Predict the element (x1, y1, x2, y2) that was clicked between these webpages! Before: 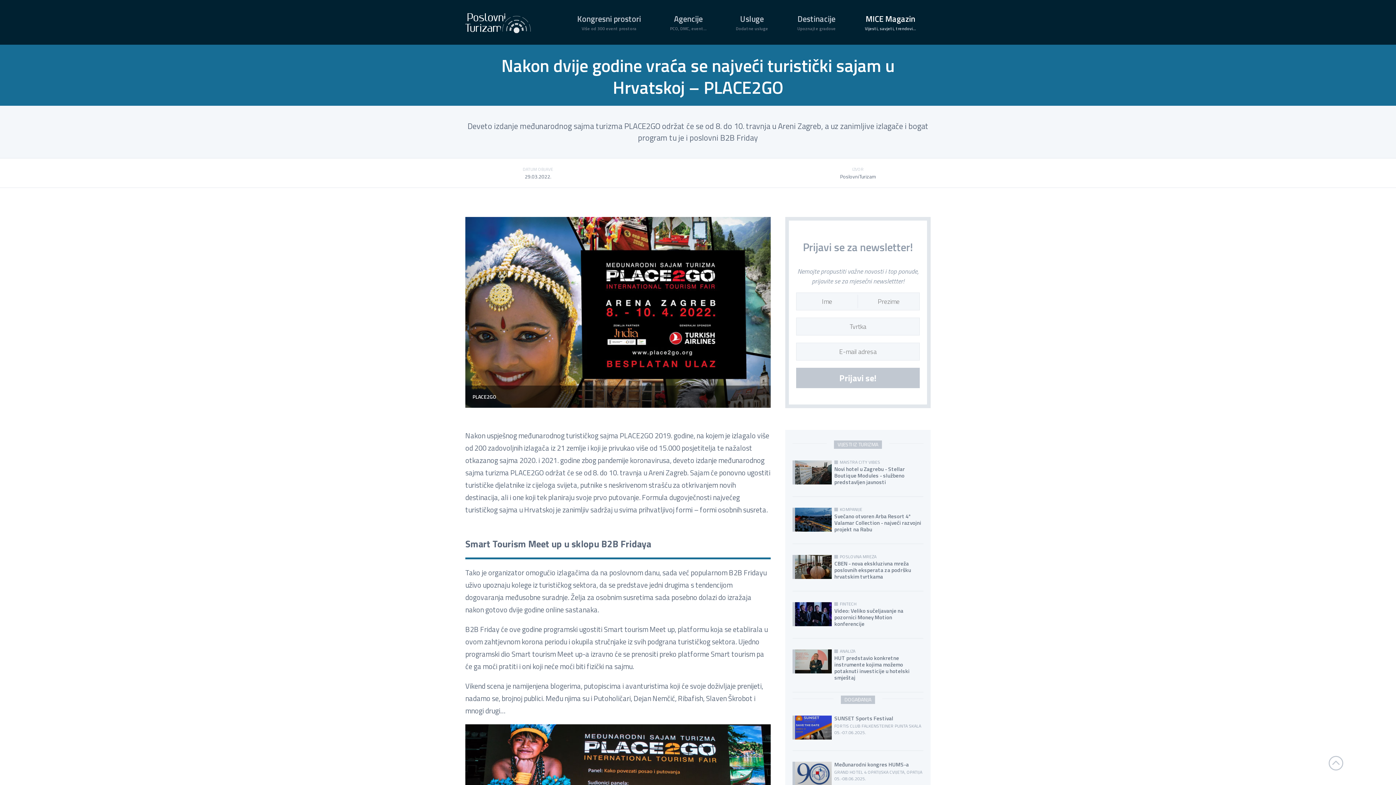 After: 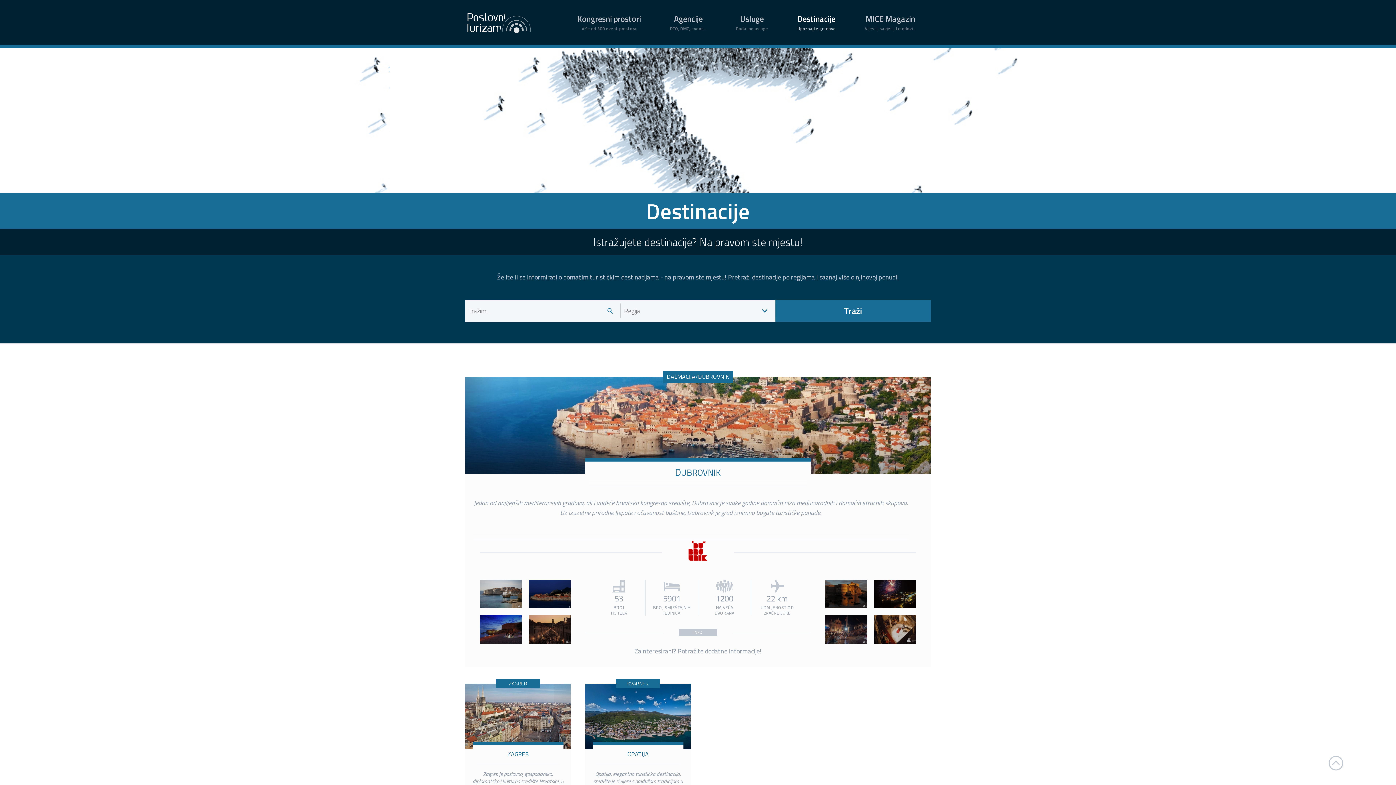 Action: label: Destinacije
Upoznajte gradove bbox: (797, 12, 836, 32)